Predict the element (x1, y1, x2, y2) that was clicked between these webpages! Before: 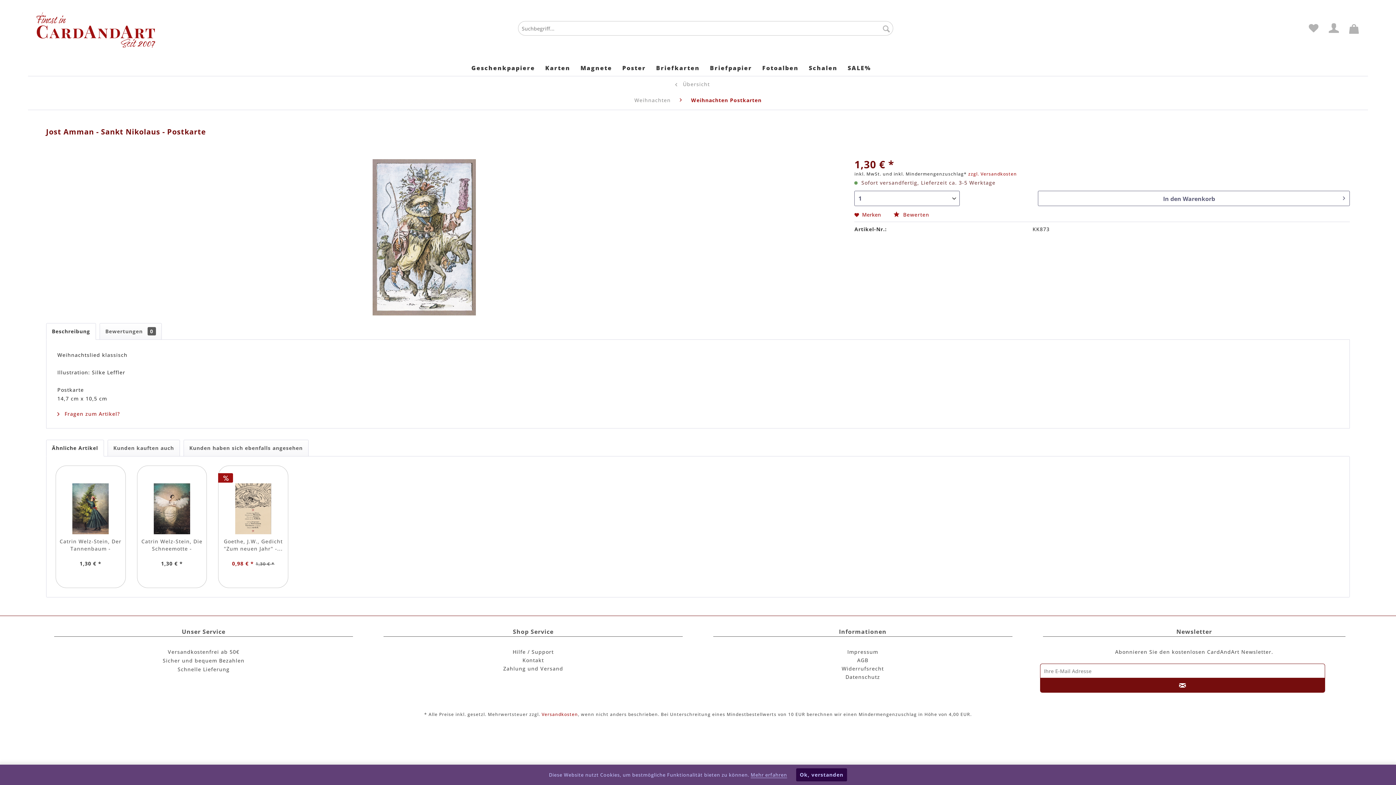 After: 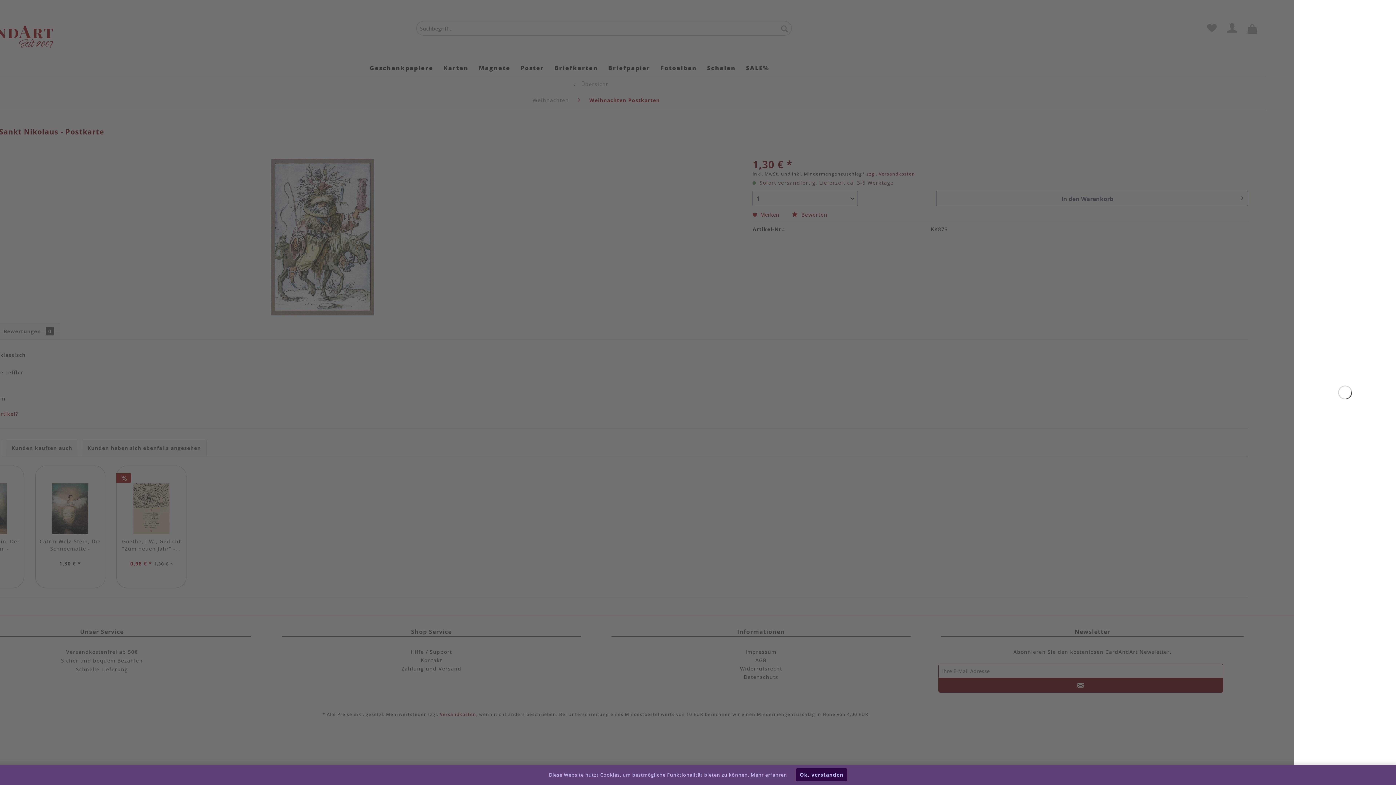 Action: bbox: (1346, 21, 1368, 35)